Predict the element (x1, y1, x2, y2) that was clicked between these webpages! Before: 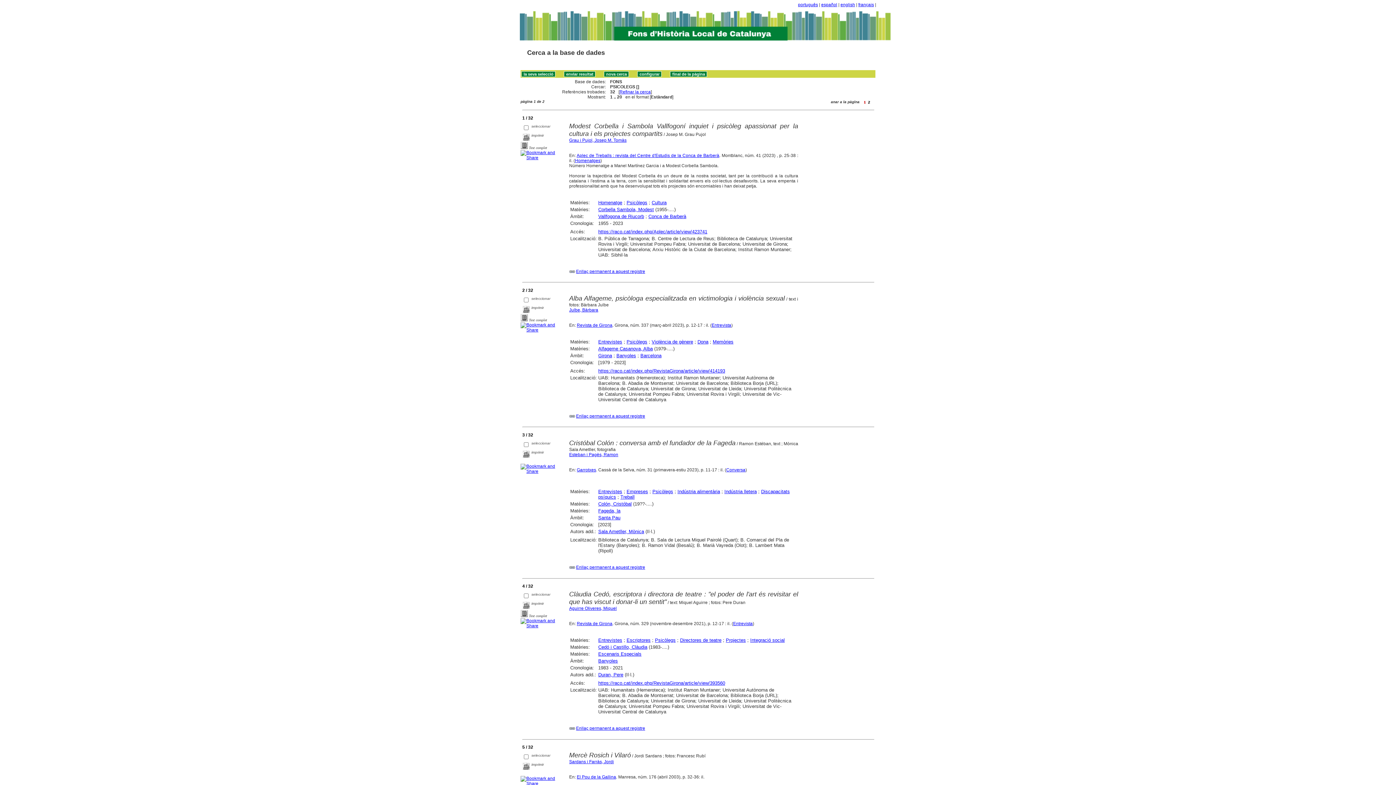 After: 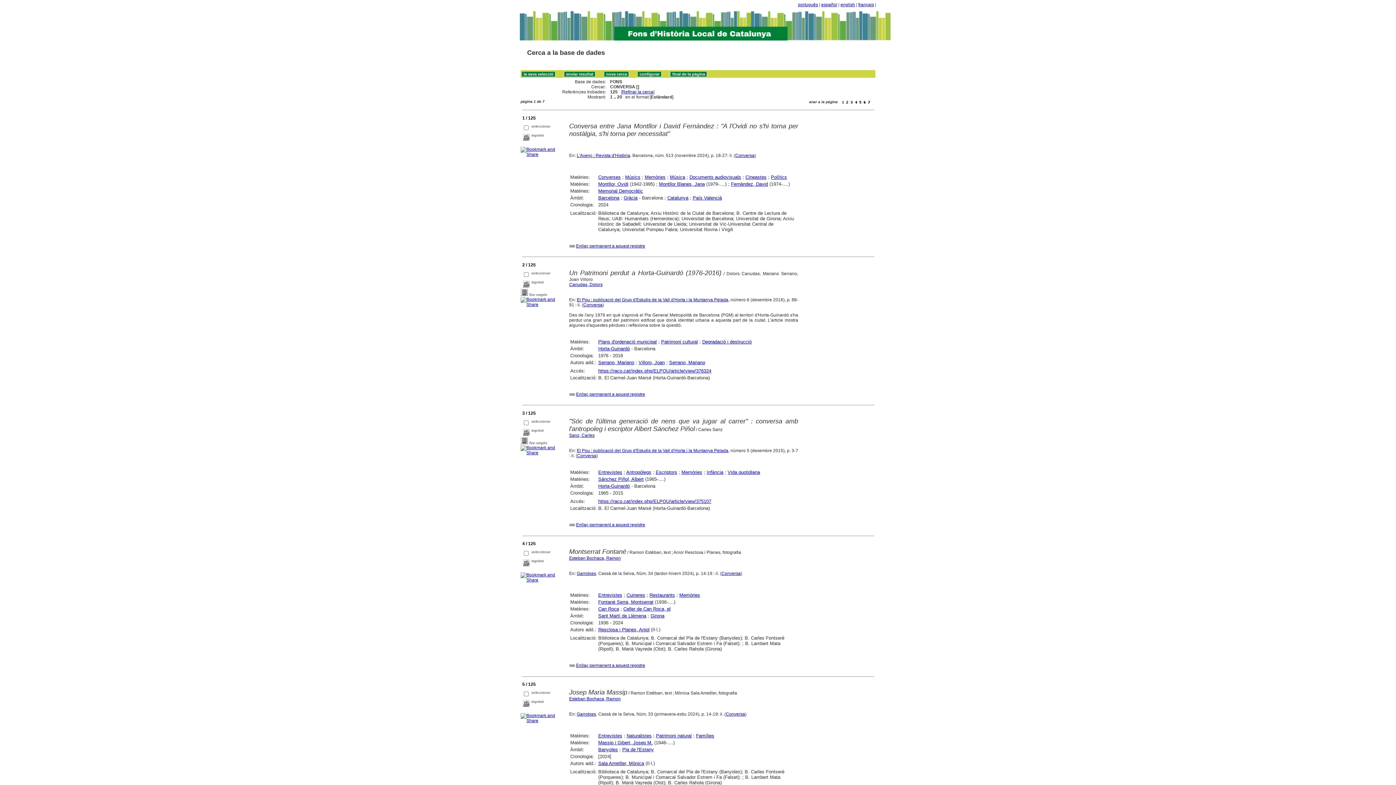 Action: label: Conversa bbox: (726, 467, 745, 472)